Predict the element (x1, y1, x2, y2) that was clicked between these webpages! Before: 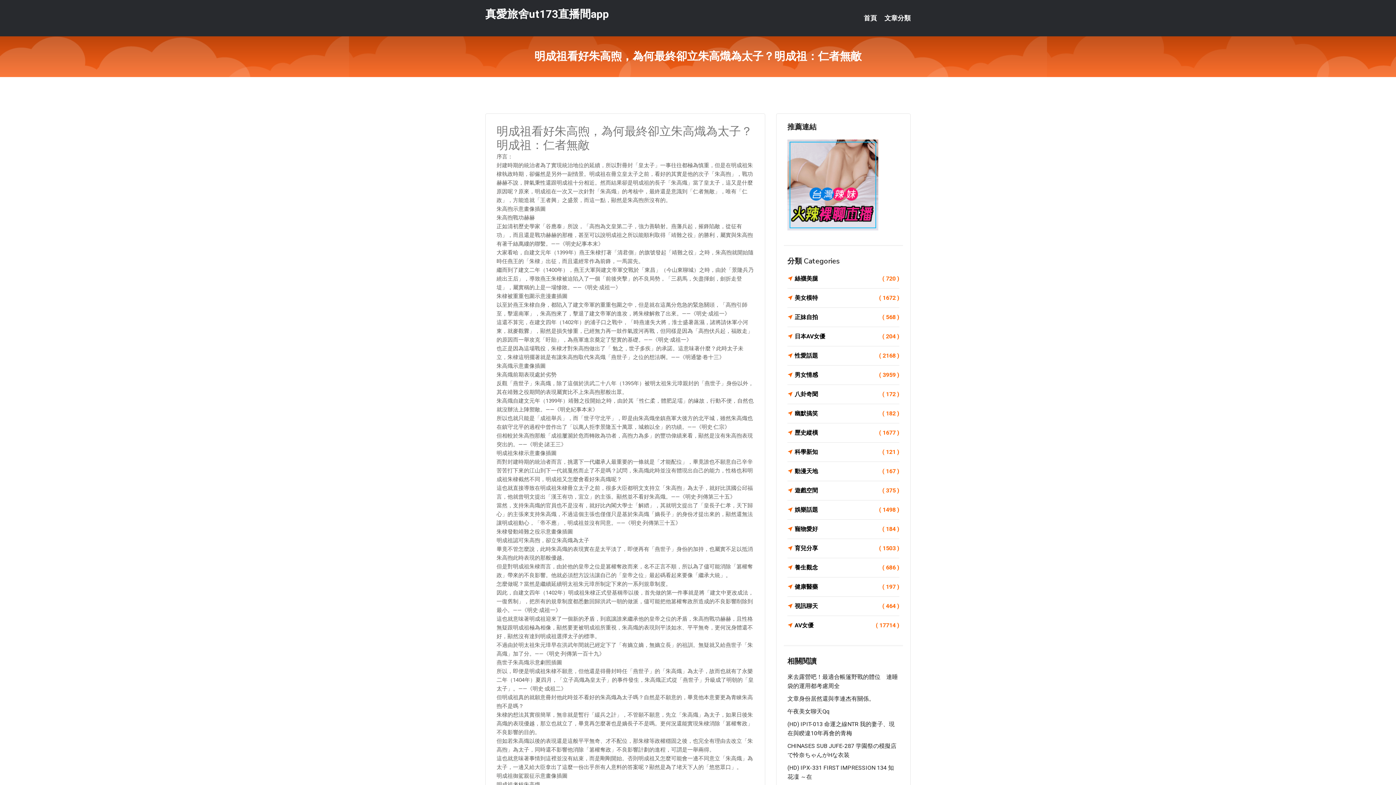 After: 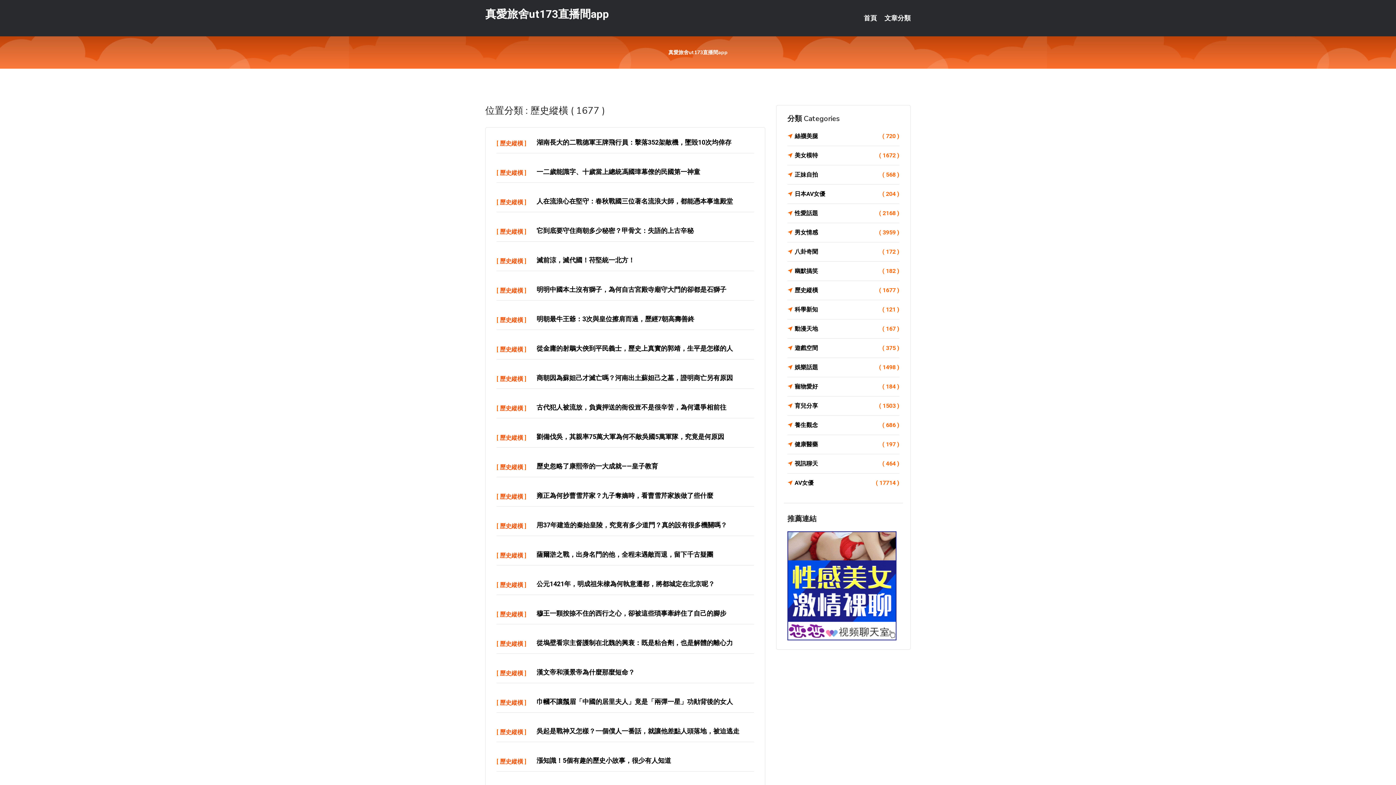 Action: bbox: (787, 428, 899, 438) label: 歷史縱橫
( 1677 )